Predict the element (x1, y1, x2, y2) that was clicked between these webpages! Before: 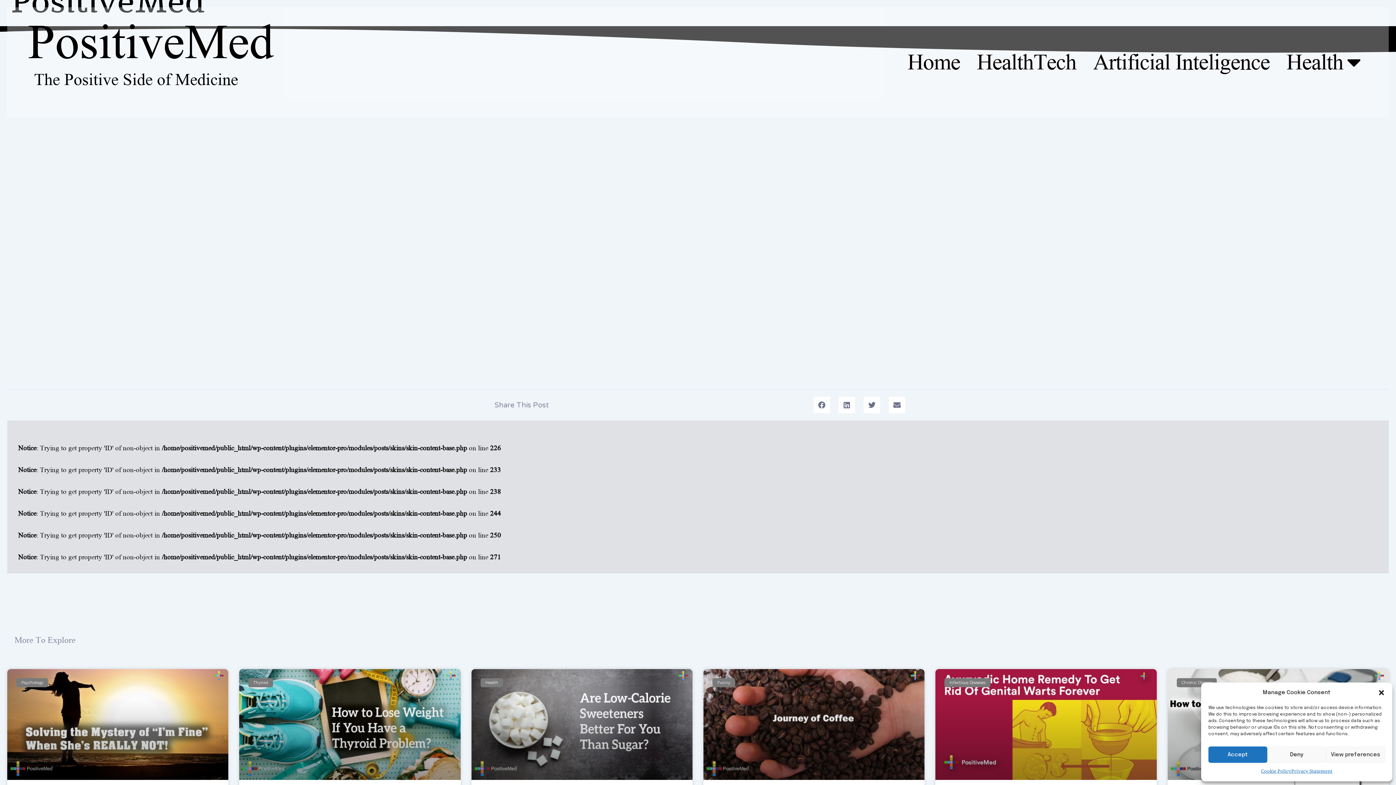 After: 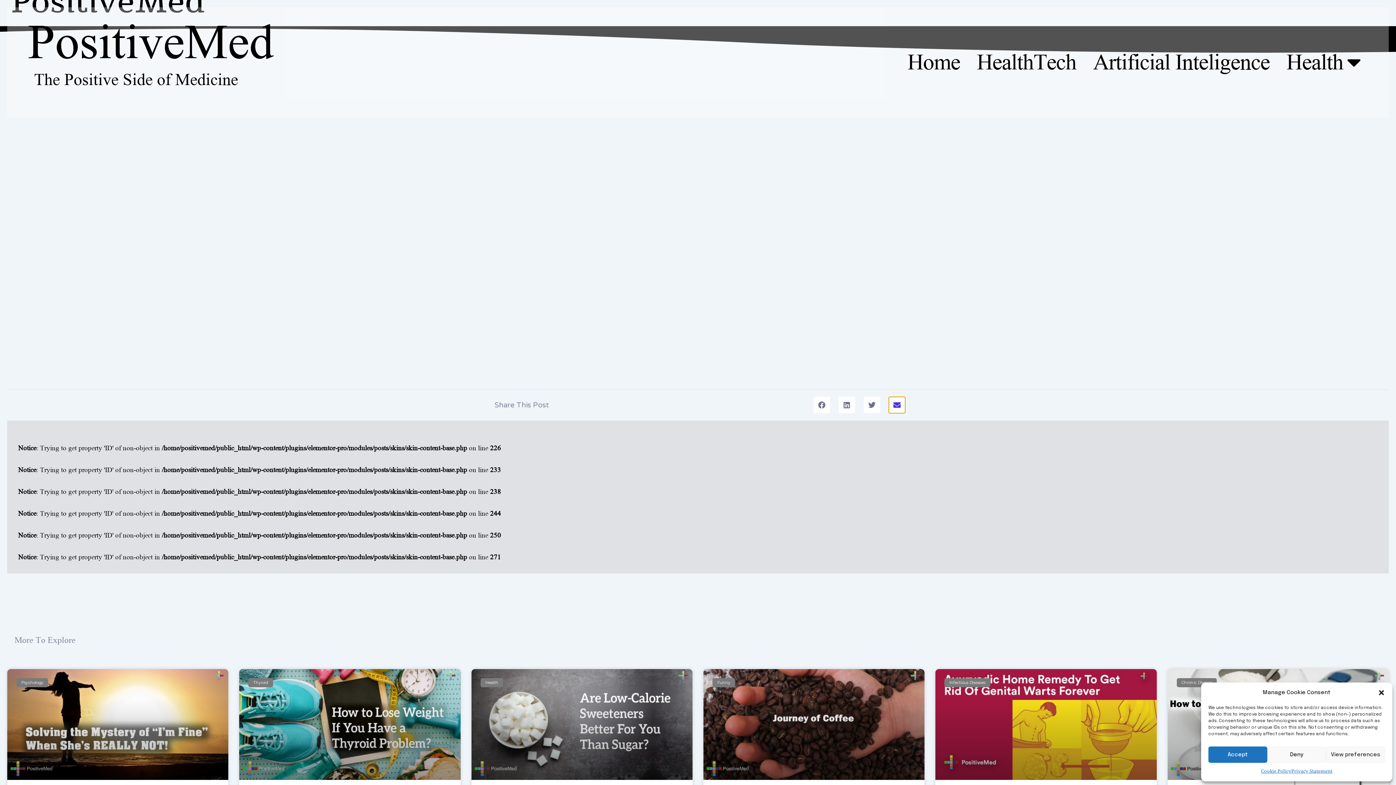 Action: bbox: (889, 397, 905, 413) label: Share on email